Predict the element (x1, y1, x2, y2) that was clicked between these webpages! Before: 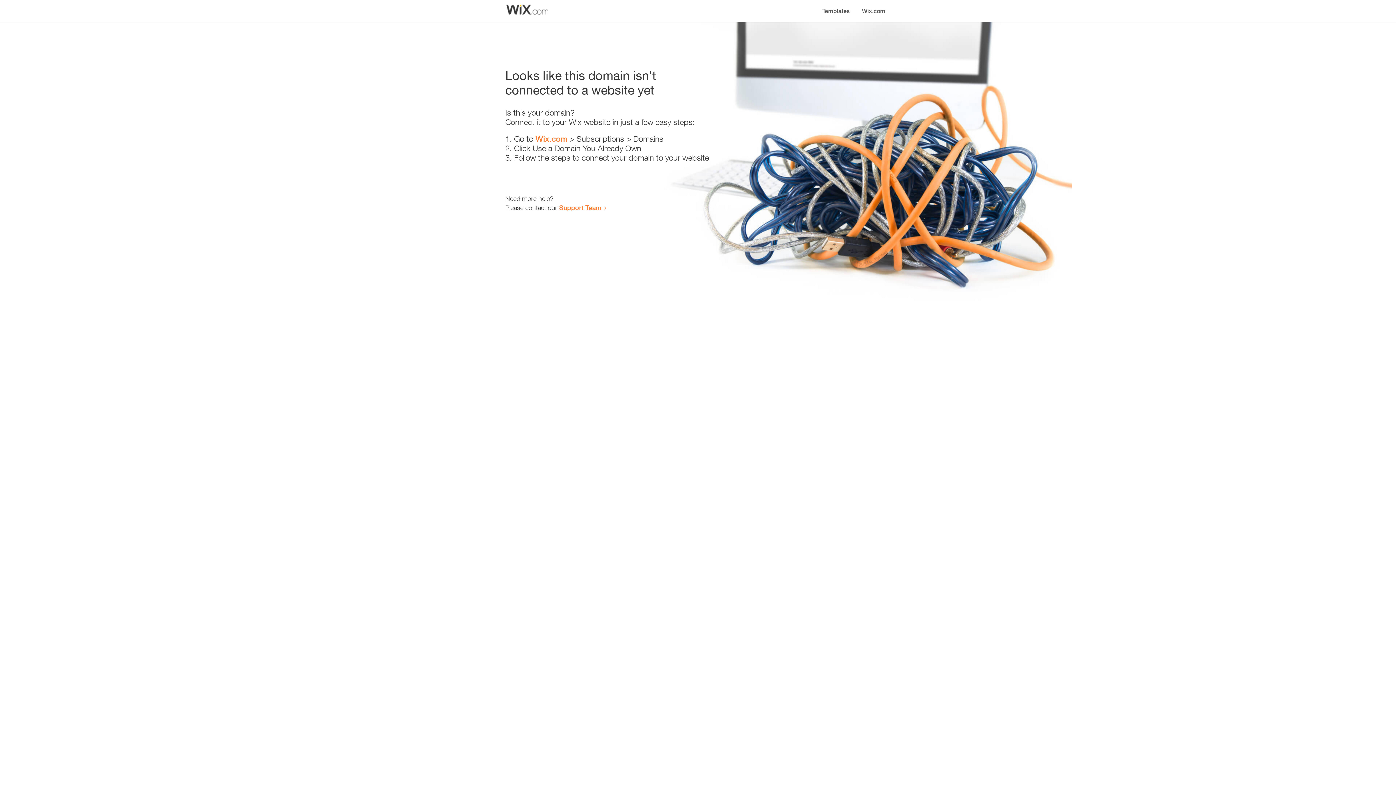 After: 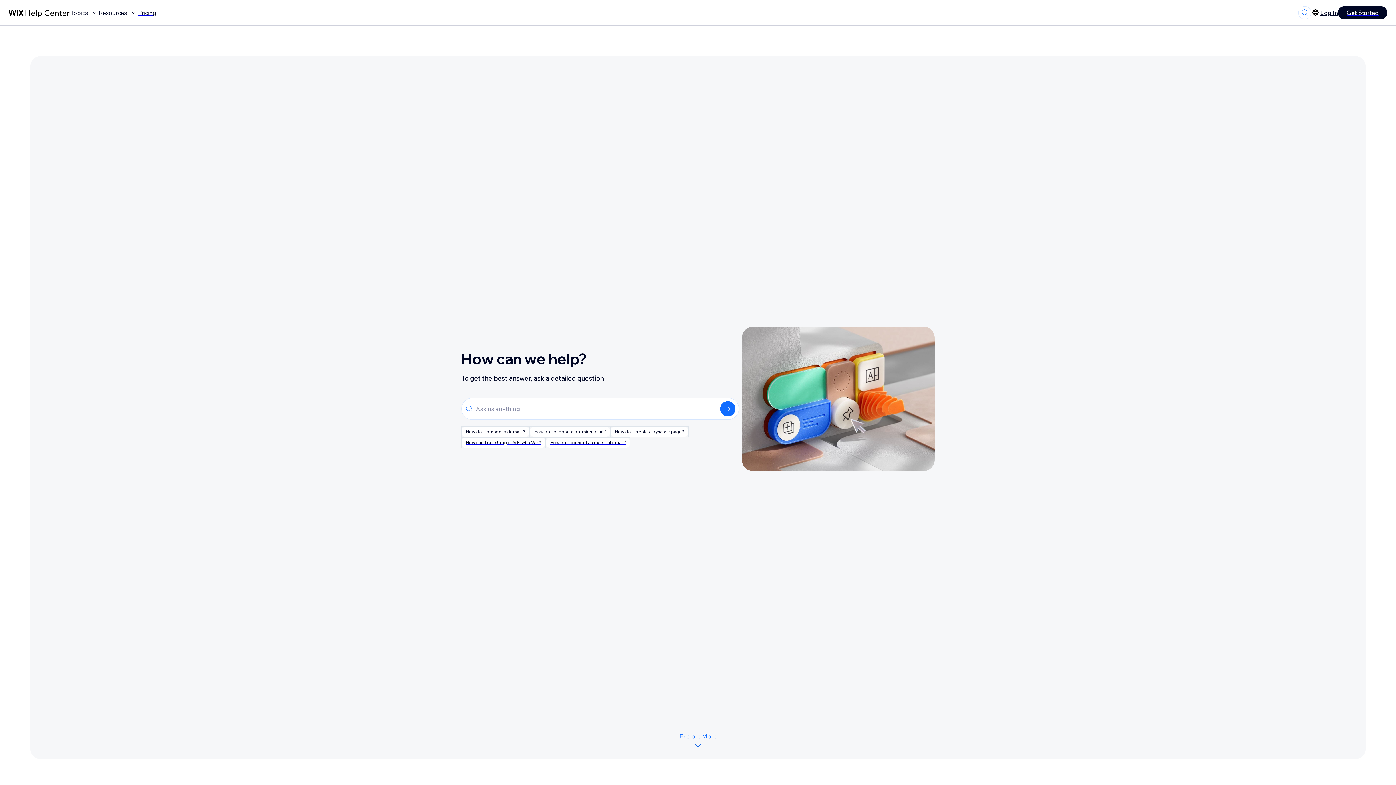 Action: label: Support Team bbox: (559, 203, 601, 211)